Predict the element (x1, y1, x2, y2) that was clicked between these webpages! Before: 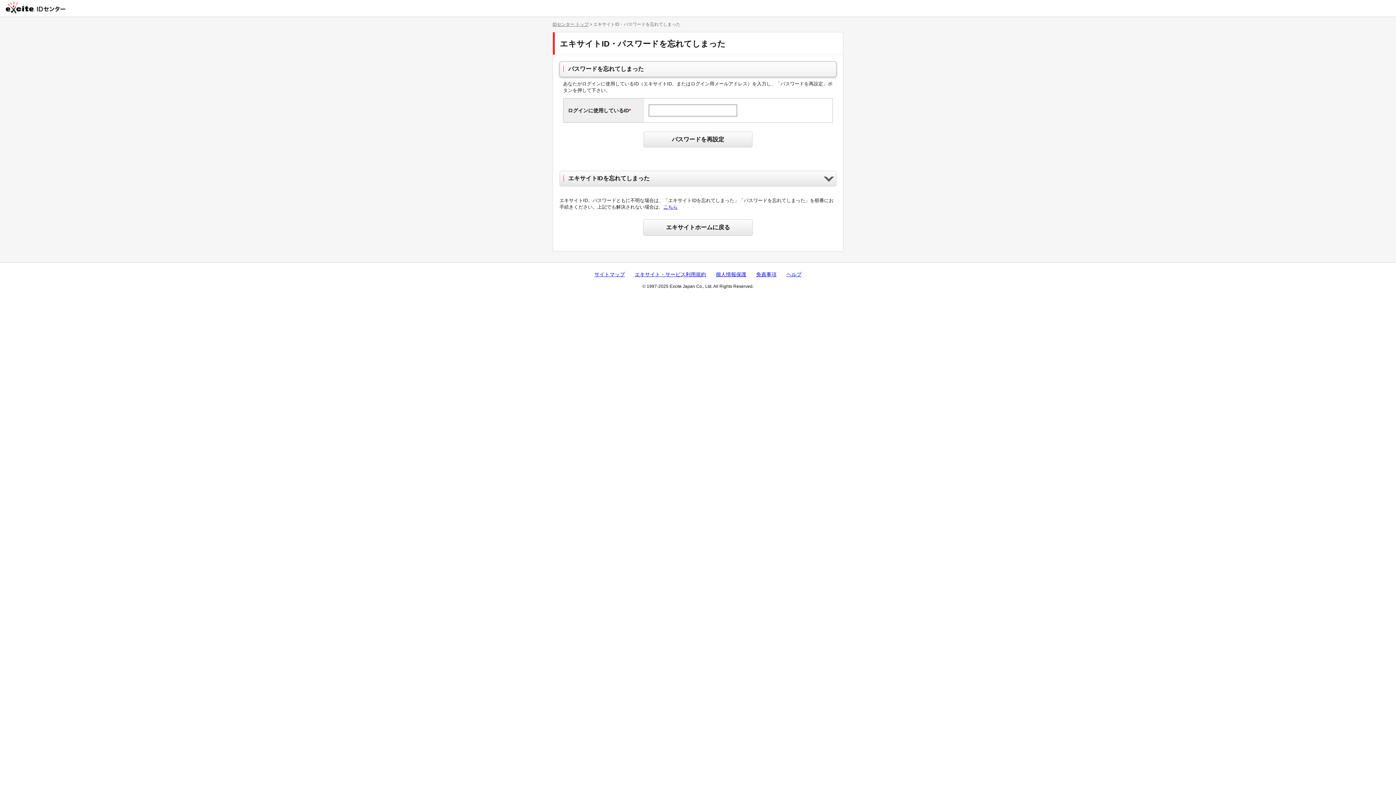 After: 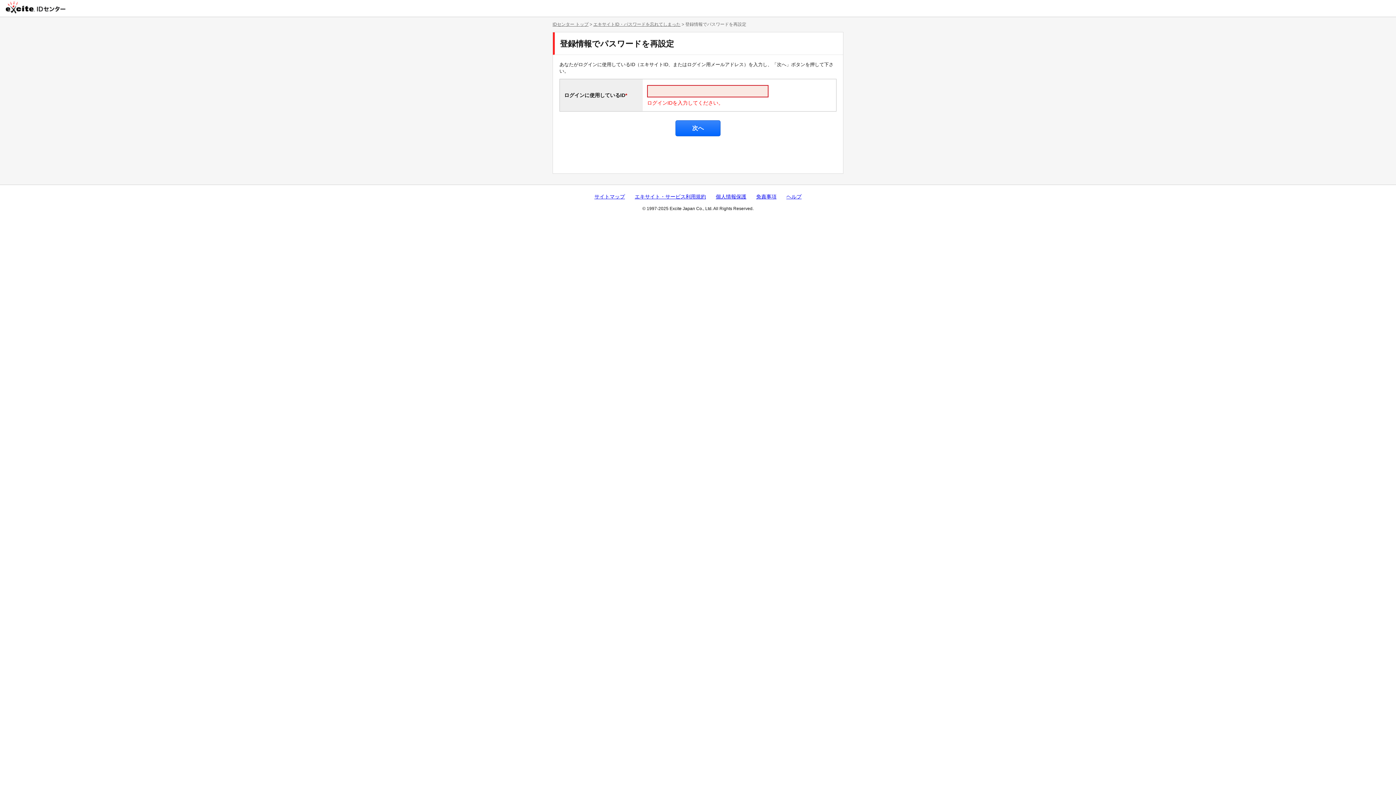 Action: bbox: (643, 131, 752, 147) label: パスワードを再設定